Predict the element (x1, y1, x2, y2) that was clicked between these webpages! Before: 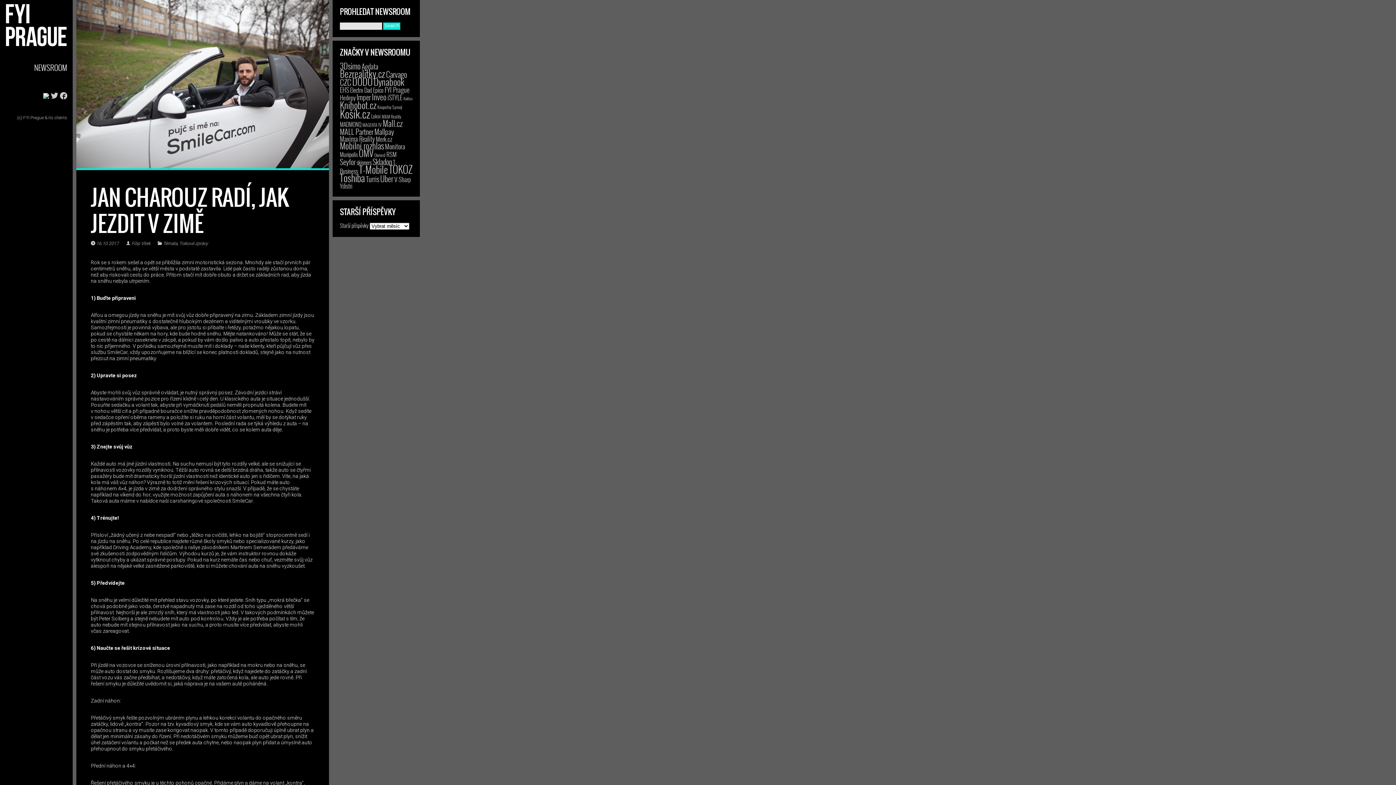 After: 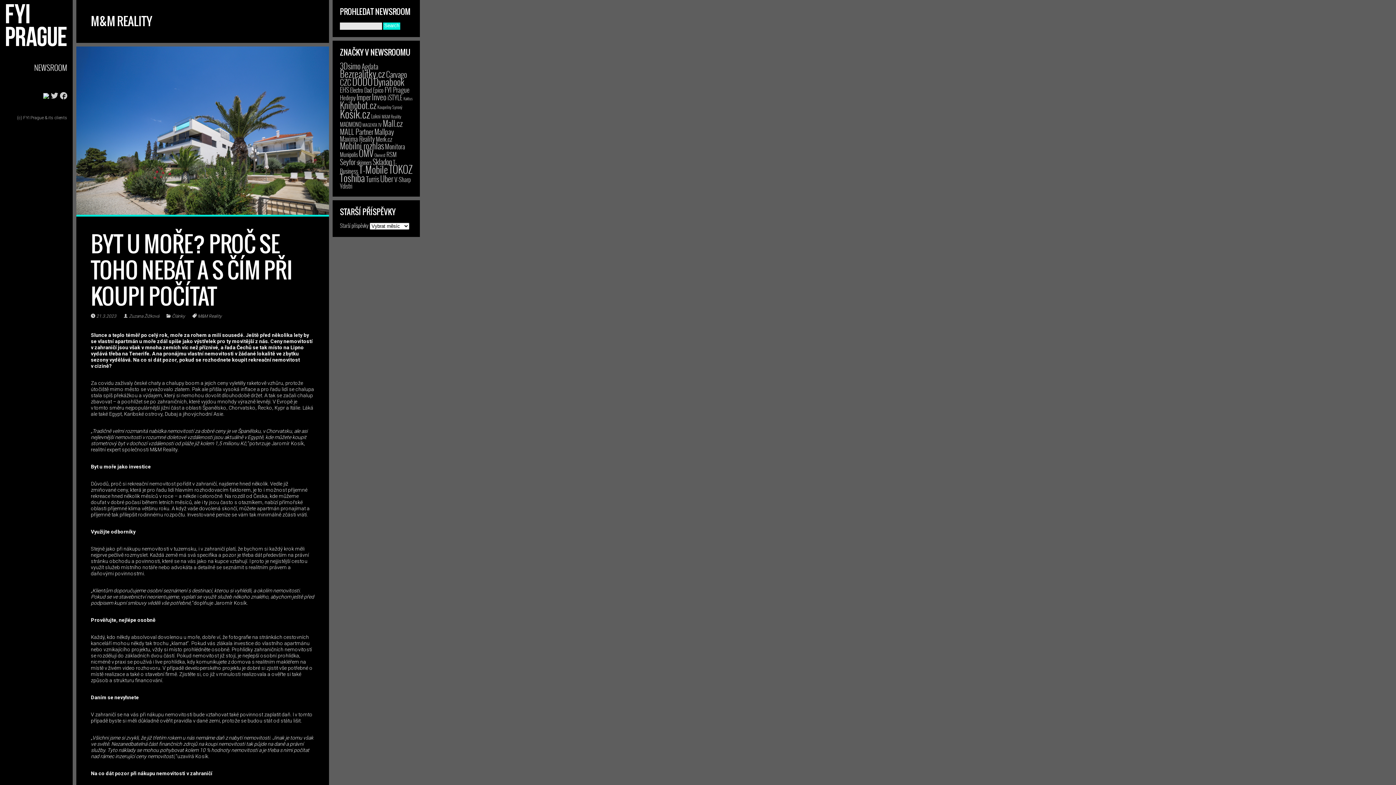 Action: bbox: (381, 112, 401, 119) label: M&M Reality (2 položky)